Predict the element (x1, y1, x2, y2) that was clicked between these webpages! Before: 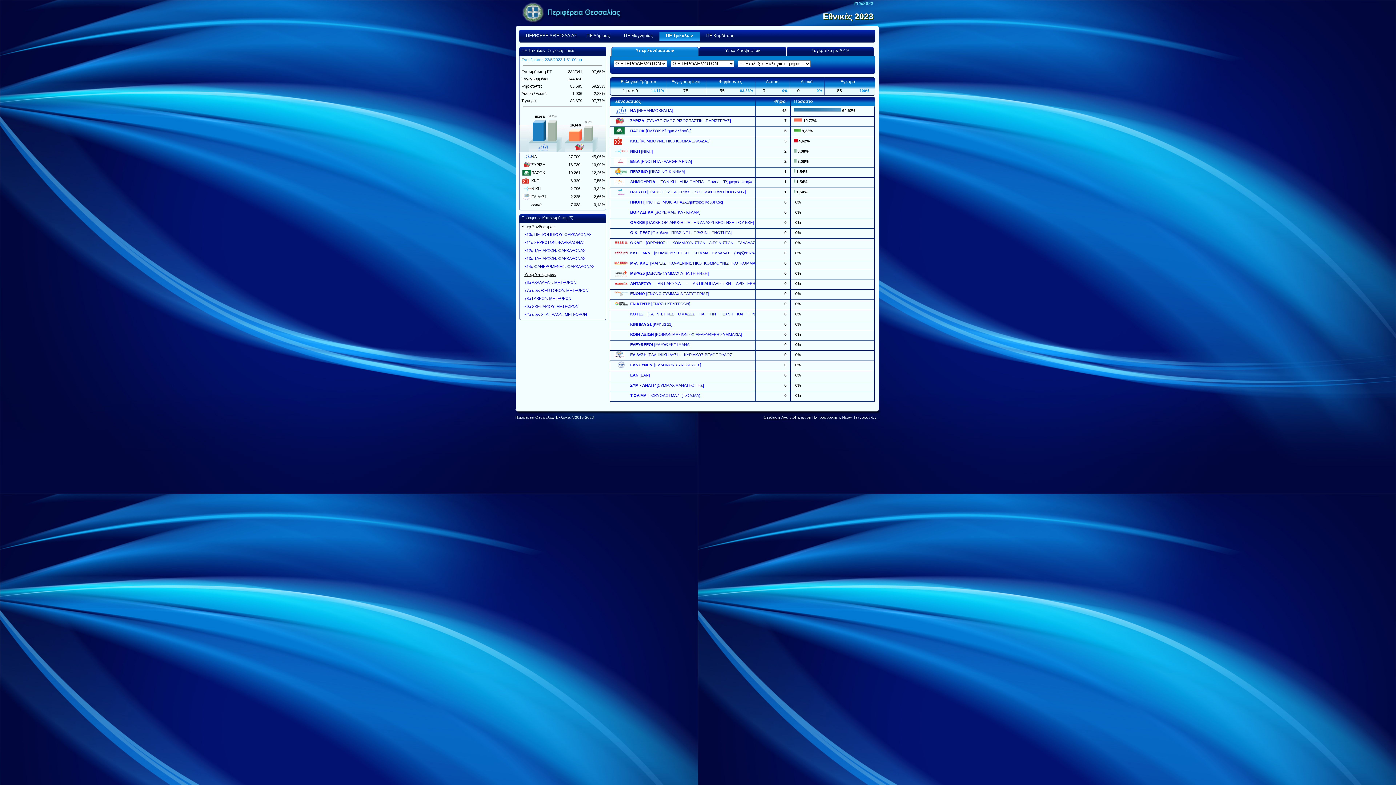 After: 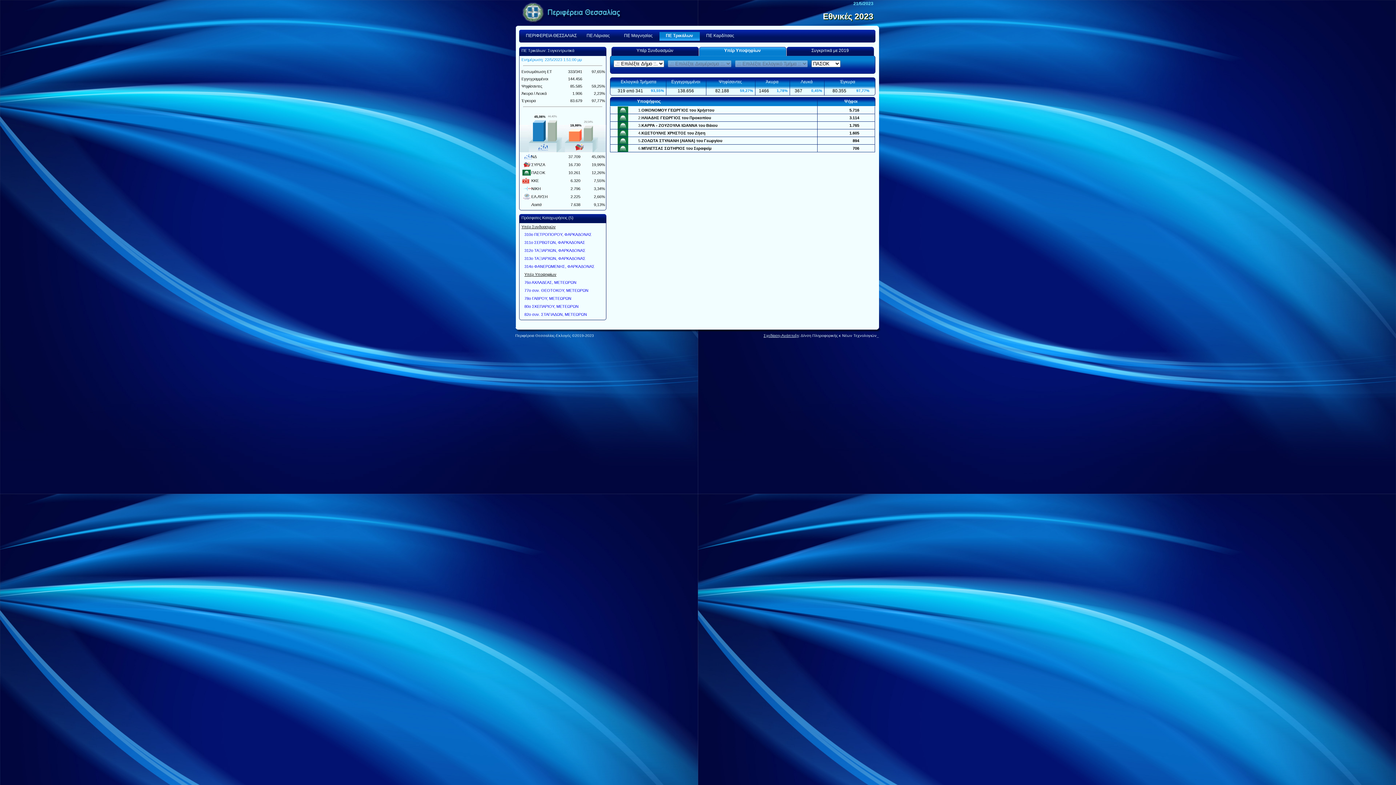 Action: label: ΠΑΣΟΚ [ΠΑΣΟΚ-Κίνημα Αλλαγής] bbox: (630, 128, 691, 133)